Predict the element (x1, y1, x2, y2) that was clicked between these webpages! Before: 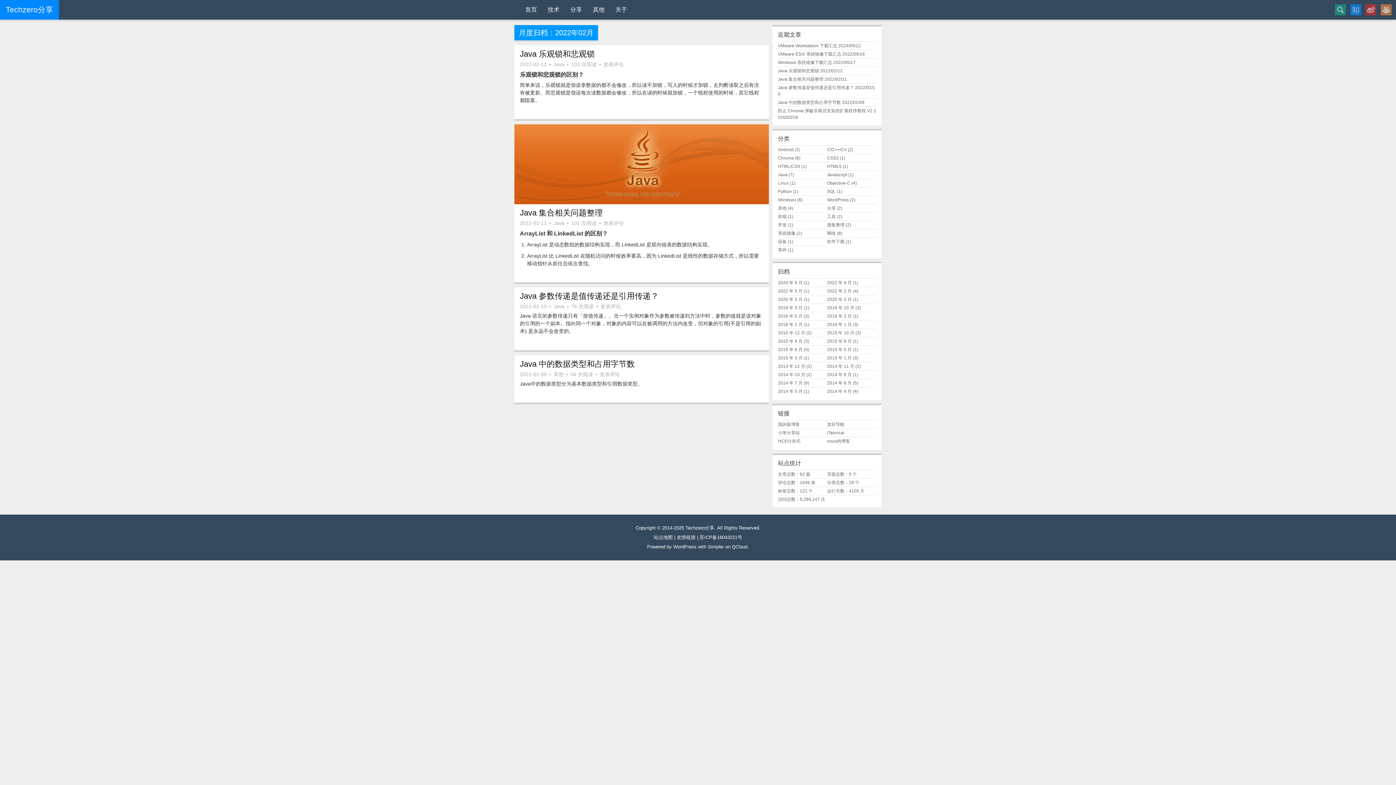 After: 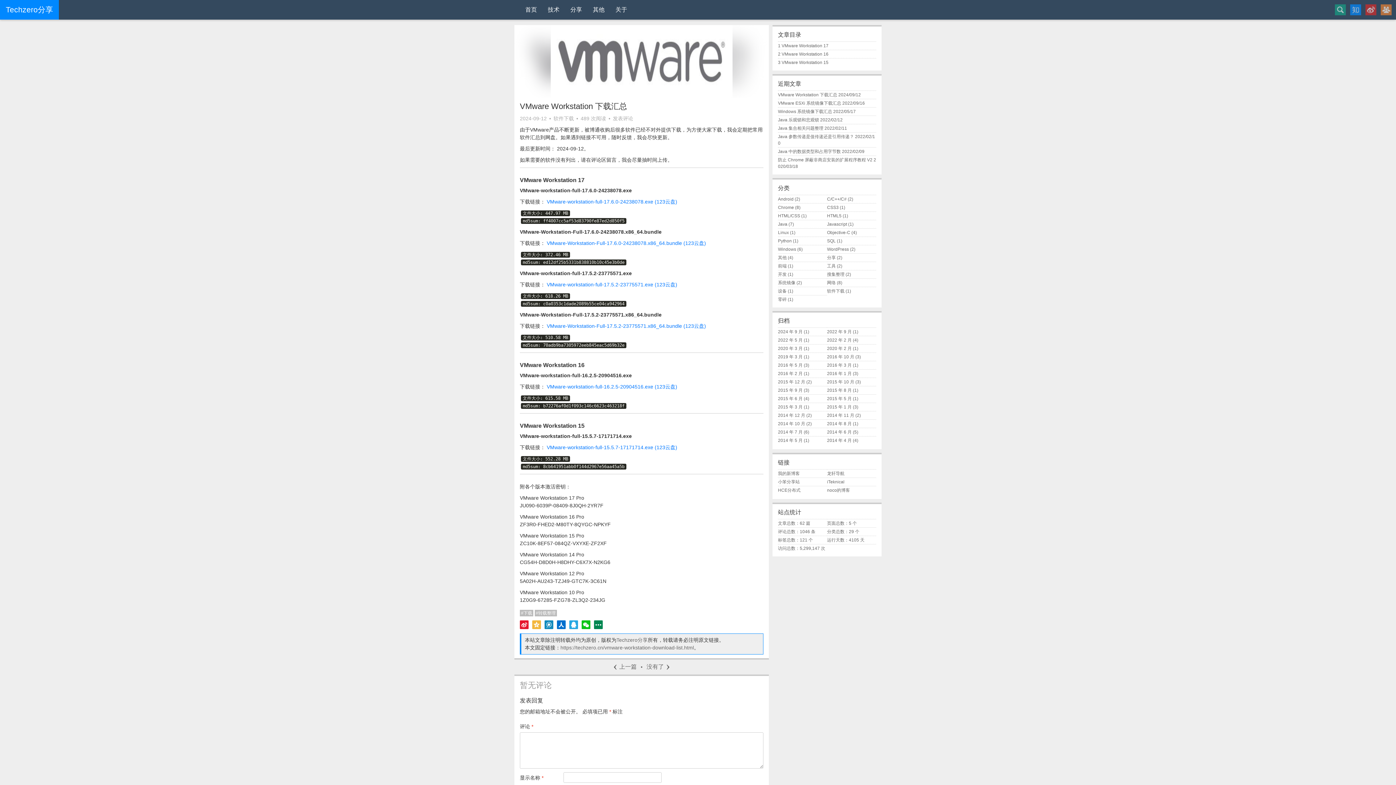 Action: bbox: (778, 43, 837, 48) label: VMware Workstation 下载汇总